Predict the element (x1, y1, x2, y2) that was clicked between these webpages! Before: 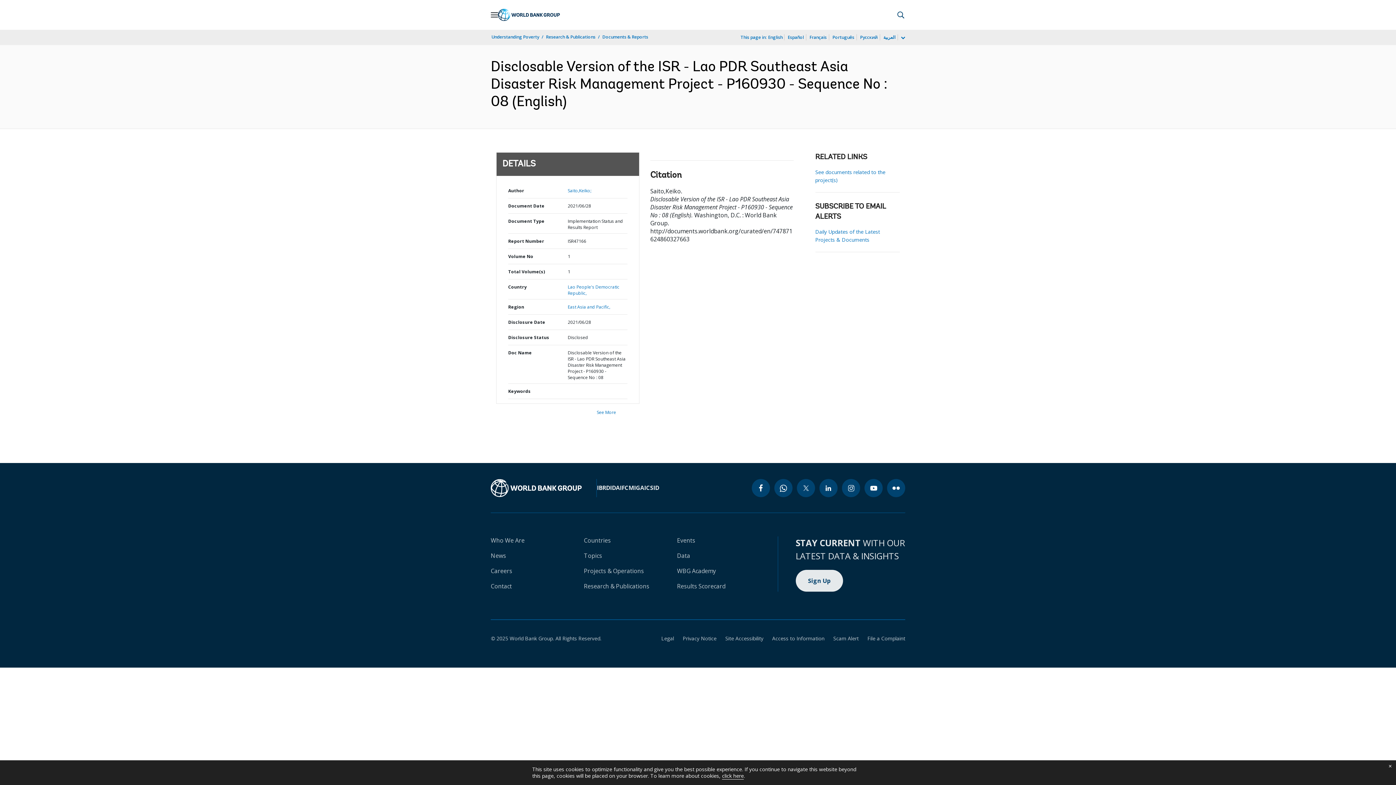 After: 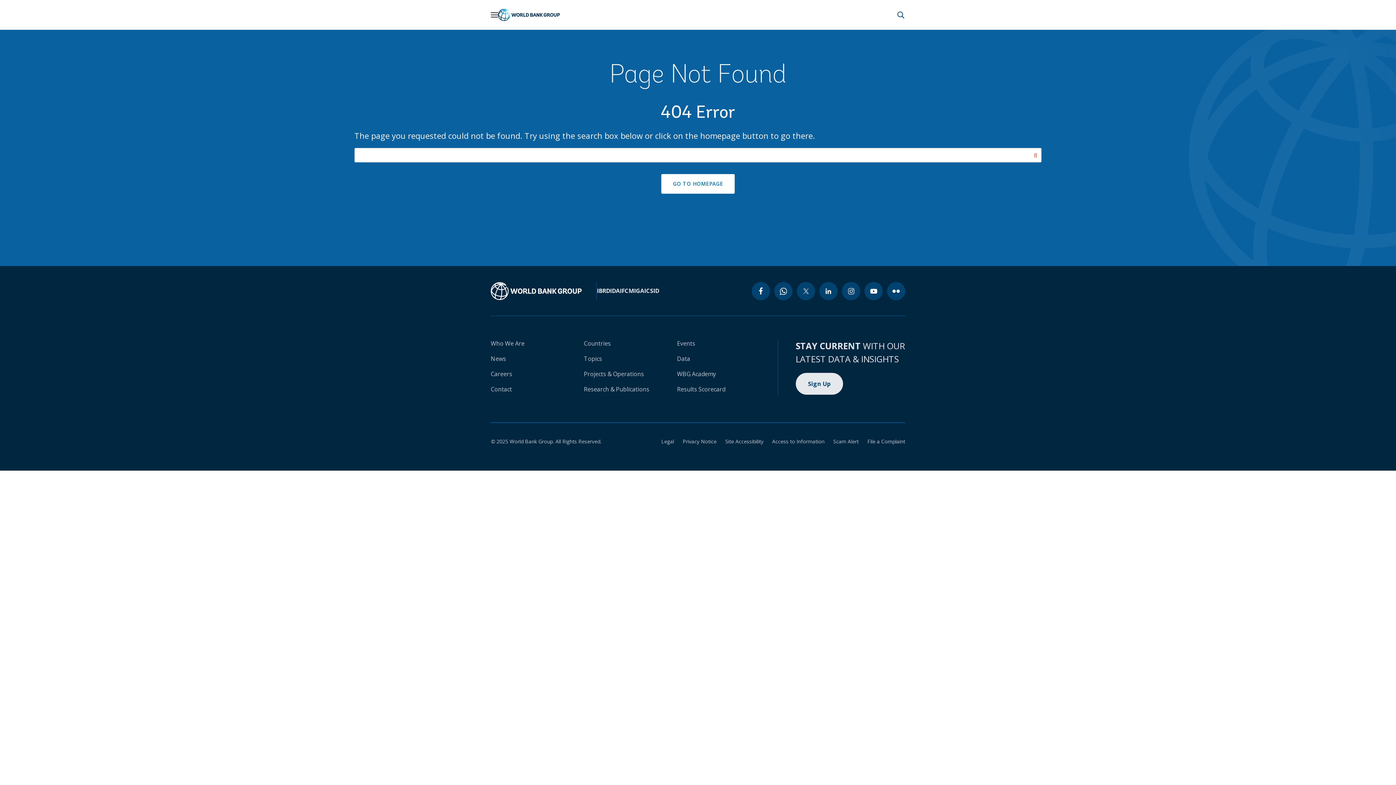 Action: bbox: (490, 479, 581, 497)